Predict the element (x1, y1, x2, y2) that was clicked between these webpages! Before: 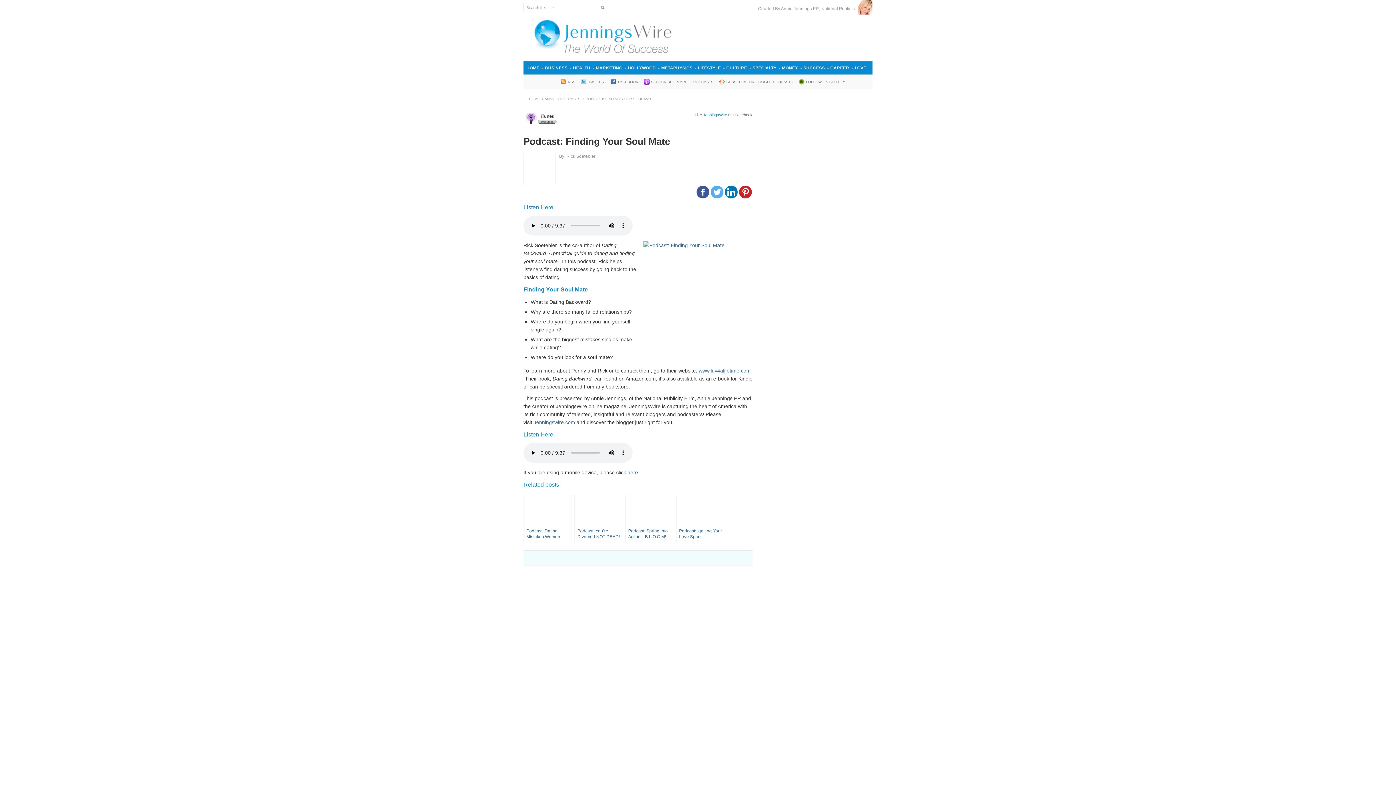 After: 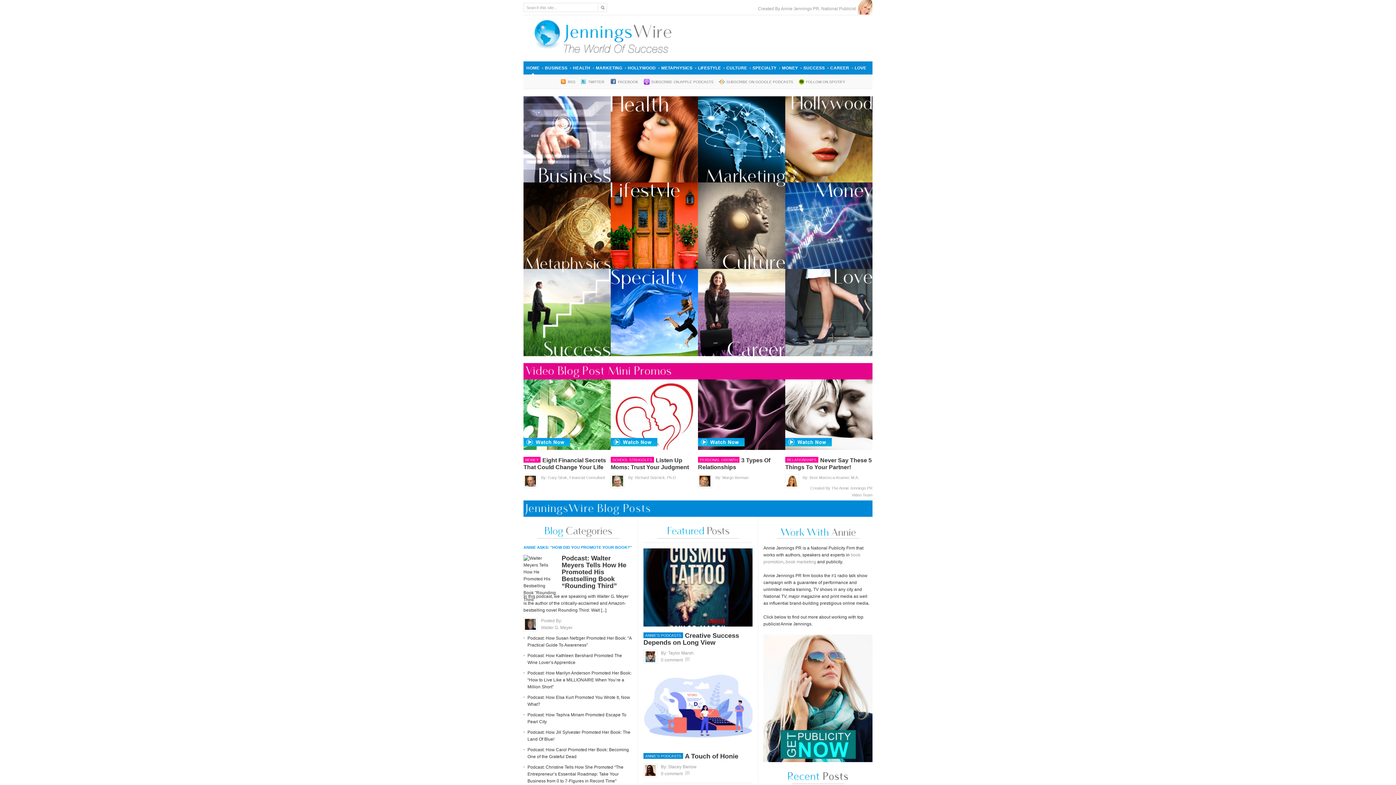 Action: bbox: (523, 57, 868, 62)